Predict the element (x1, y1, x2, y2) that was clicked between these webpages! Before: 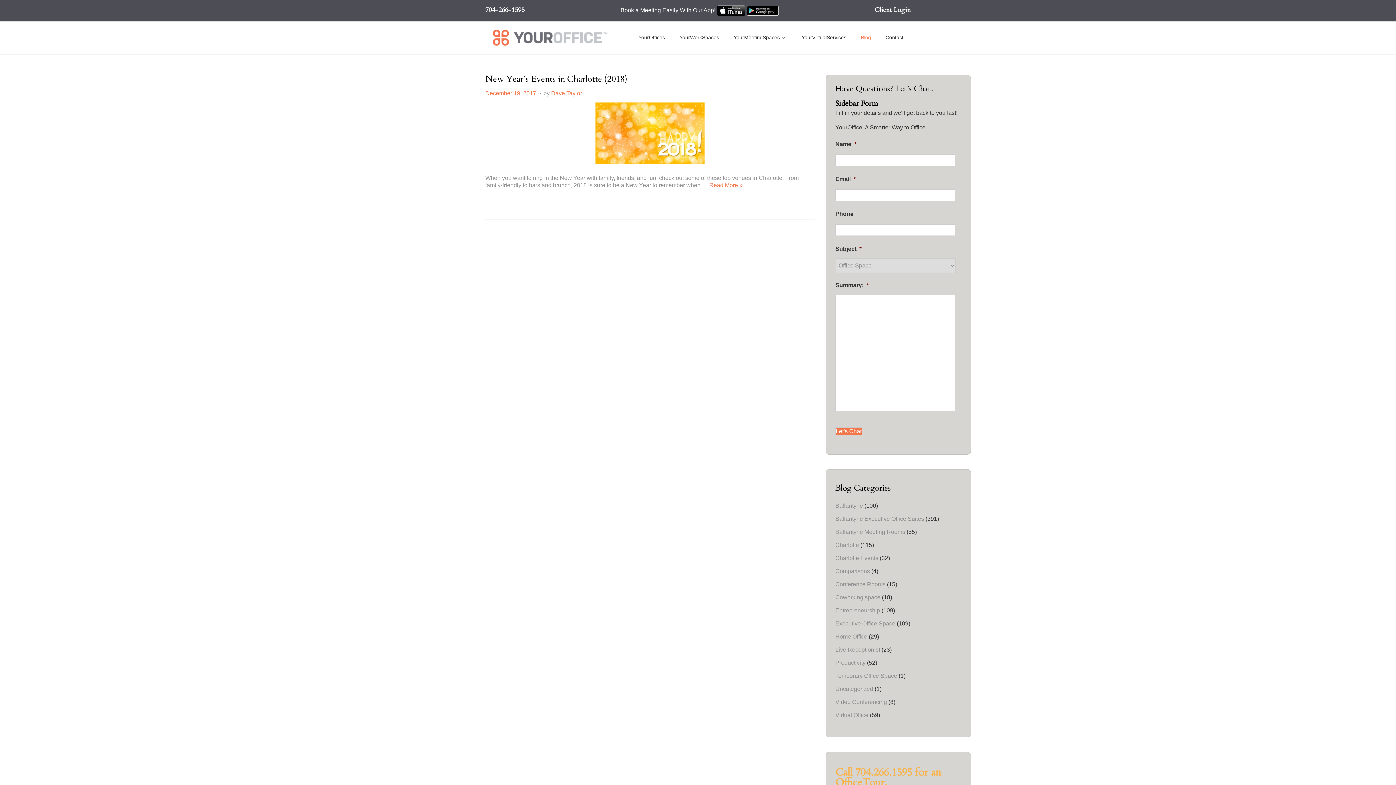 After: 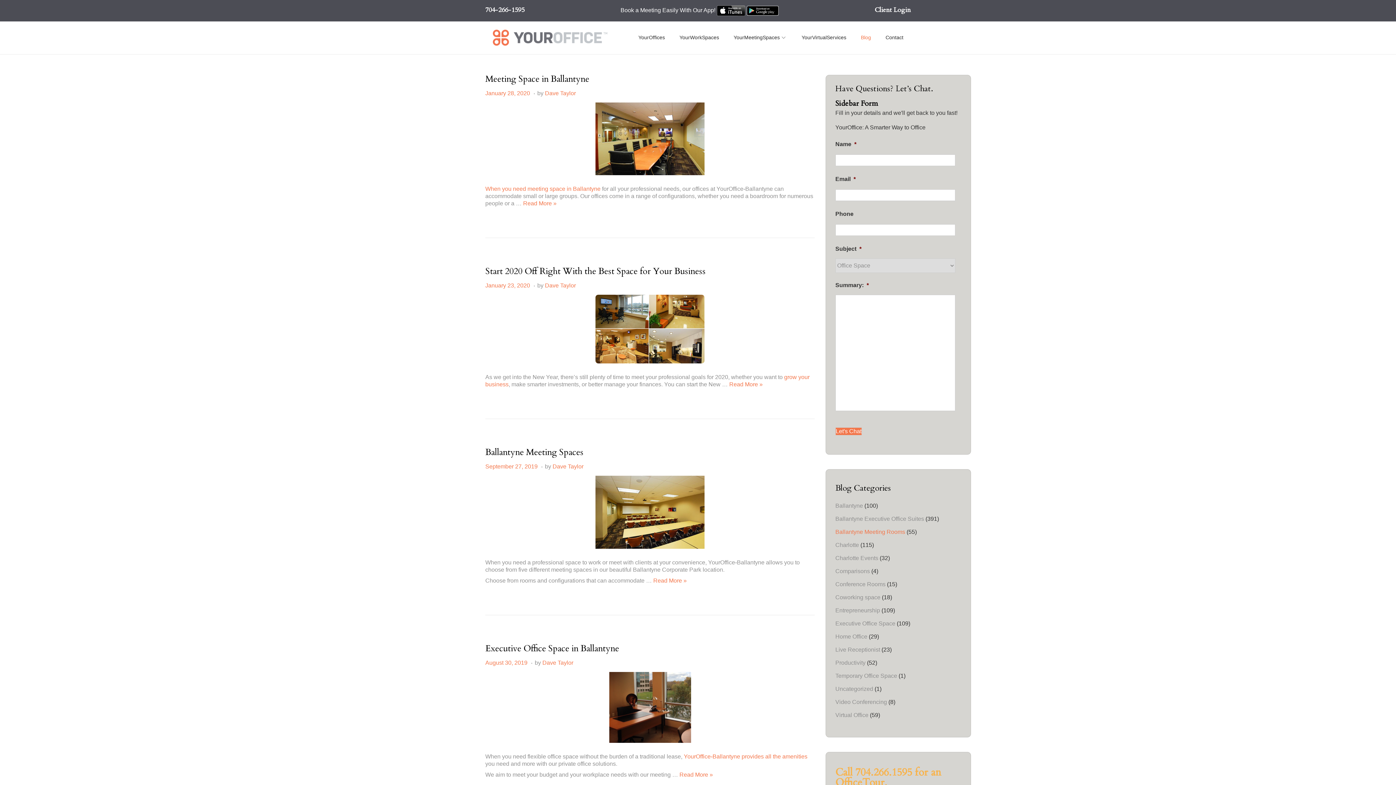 Action: bbox: (835, 529, 905, 535) label: Ballantyne Meeting Rooms